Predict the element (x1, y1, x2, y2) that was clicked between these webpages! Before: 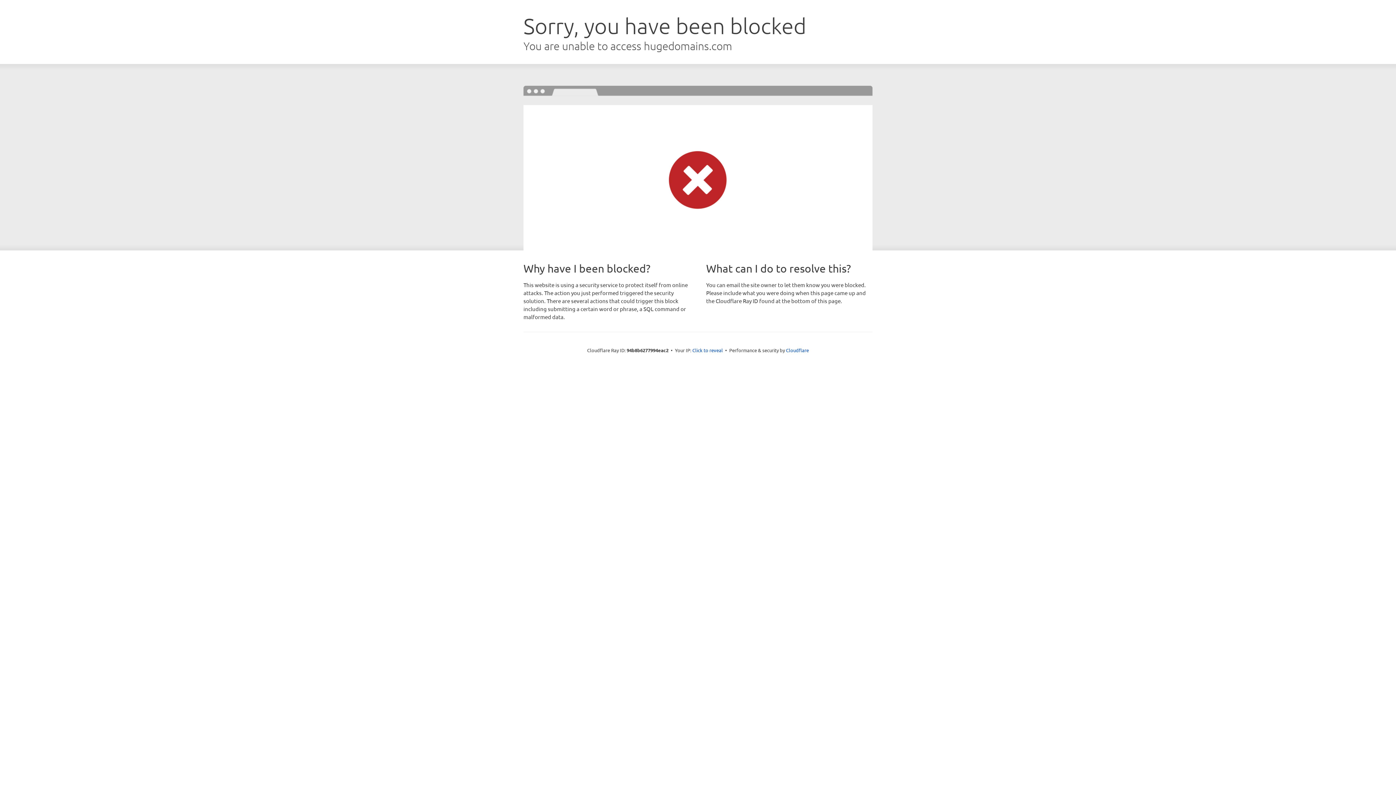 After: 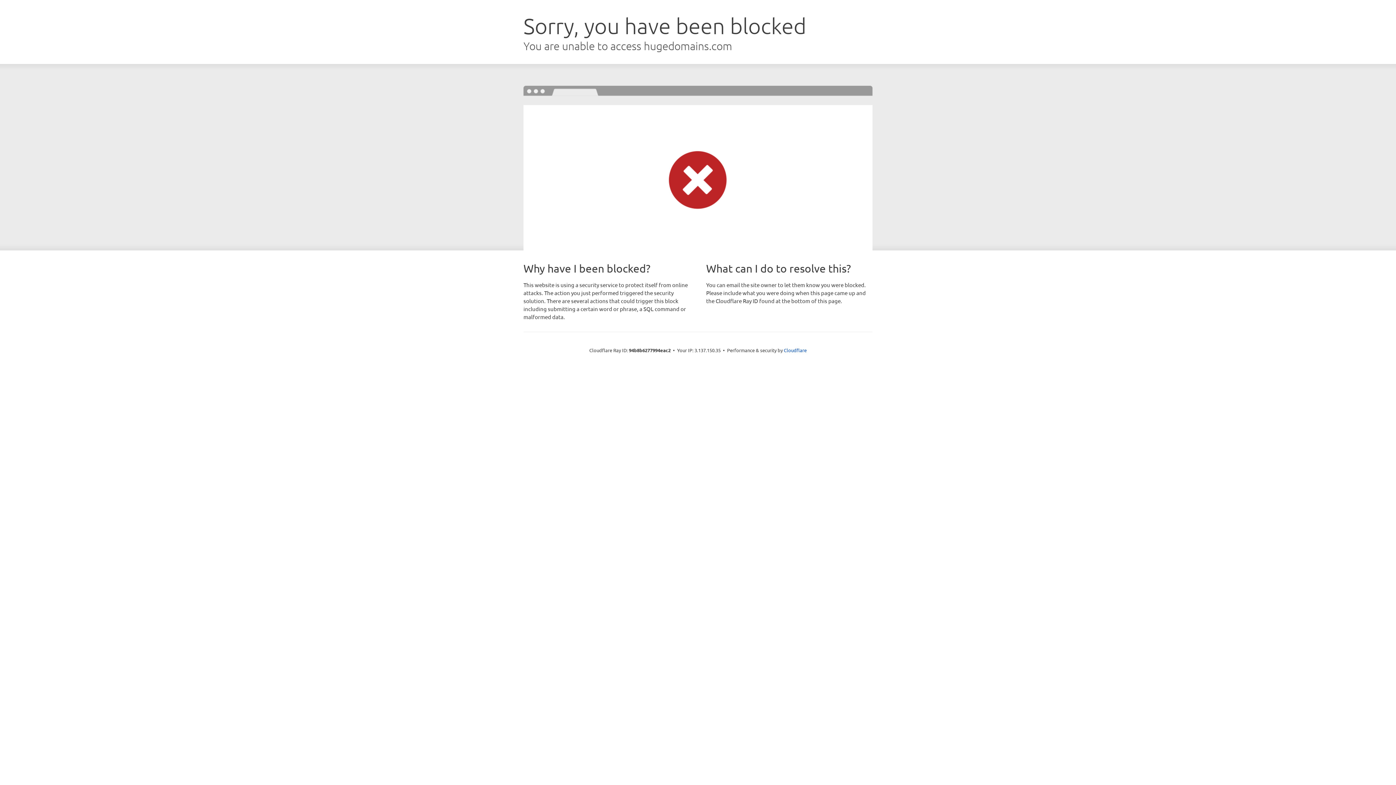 Action: bbox: (692, 346, 723, 353) label: Click to reveal